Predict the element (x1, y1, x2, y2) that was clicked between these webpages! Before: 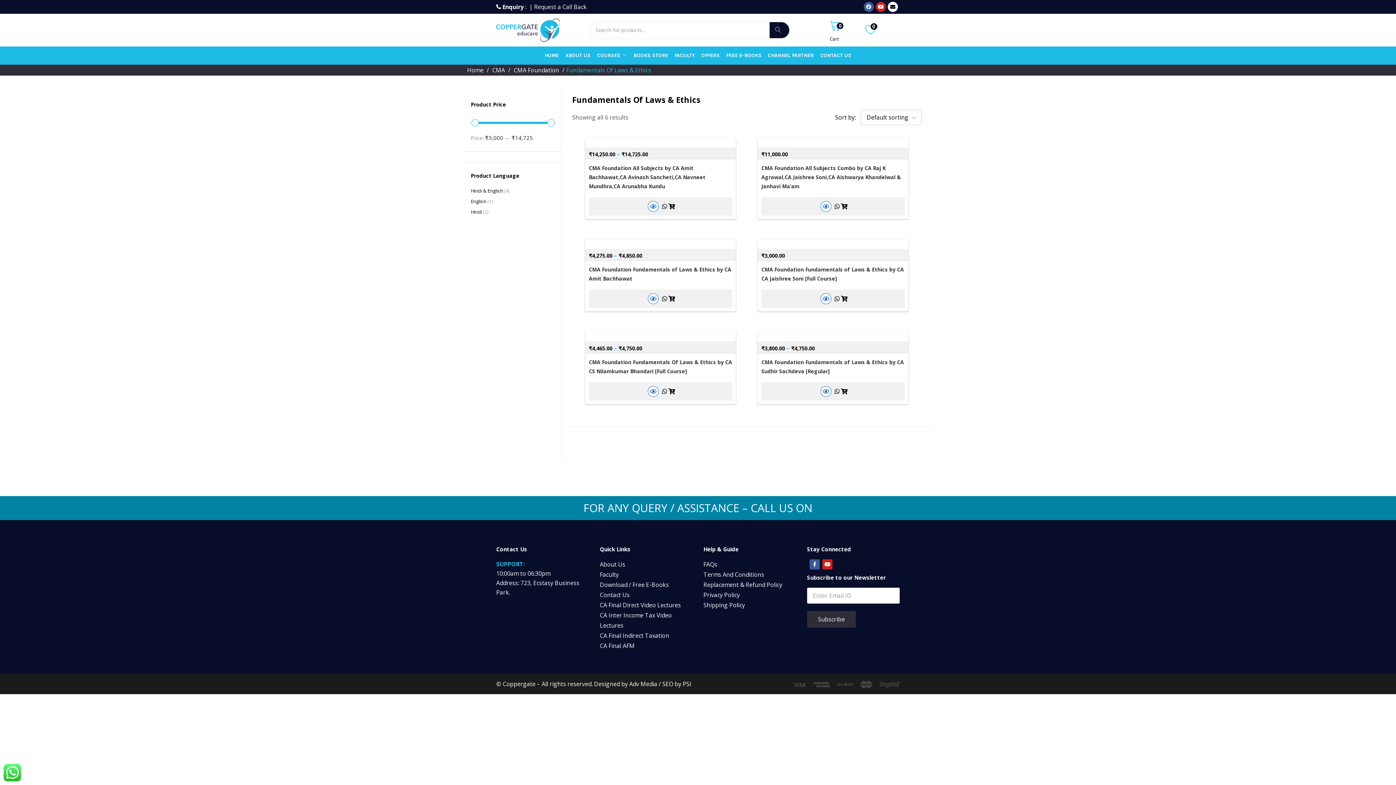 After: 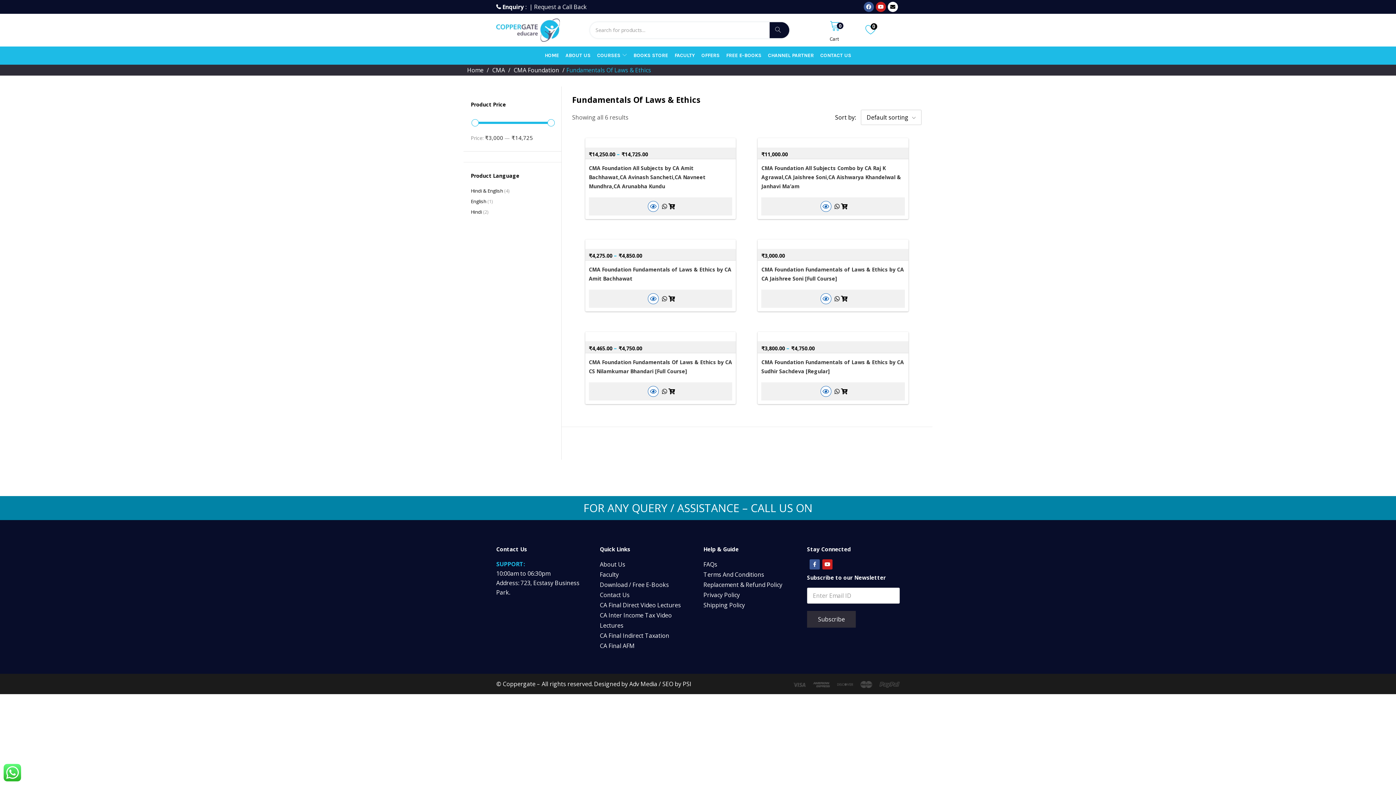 Action: label: OFFERS bbox: (698, 46, 723, 64)